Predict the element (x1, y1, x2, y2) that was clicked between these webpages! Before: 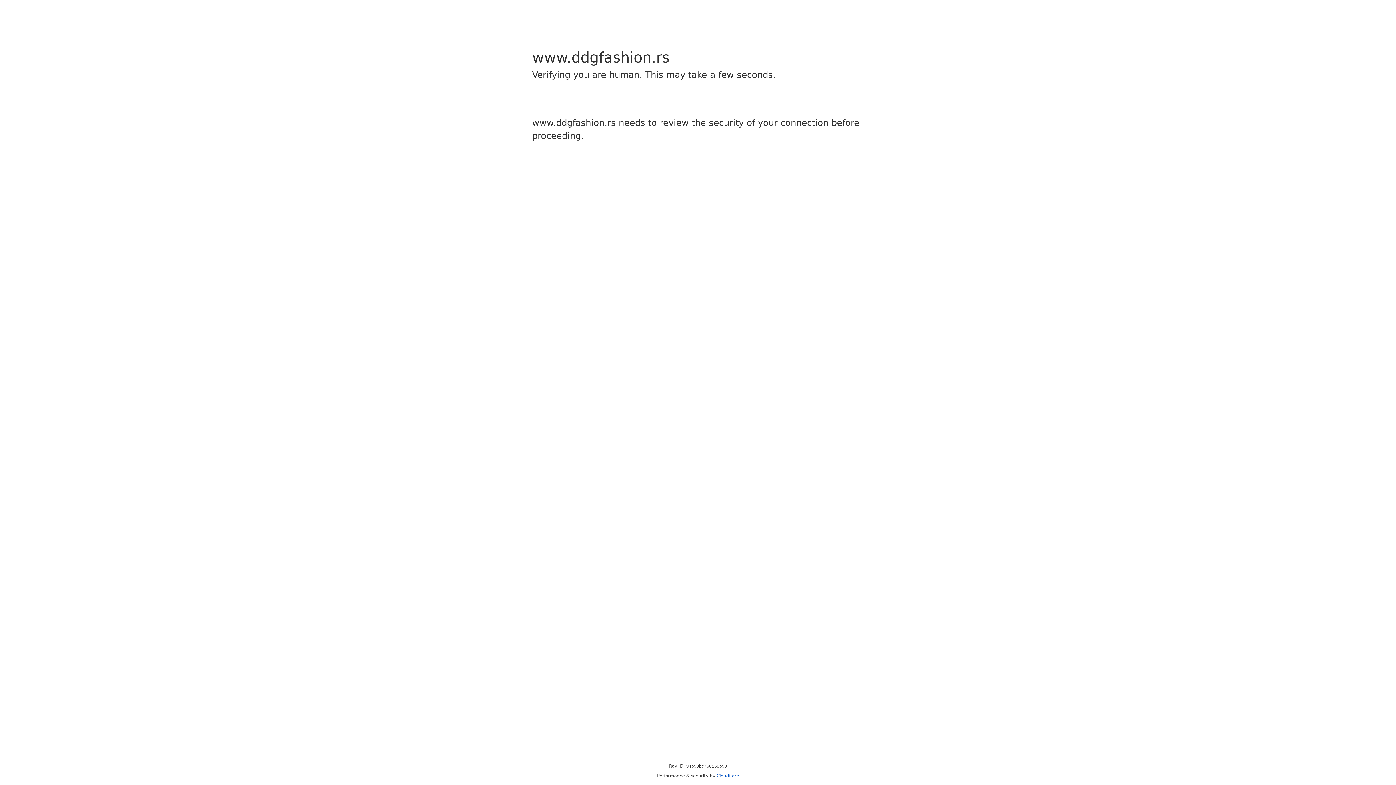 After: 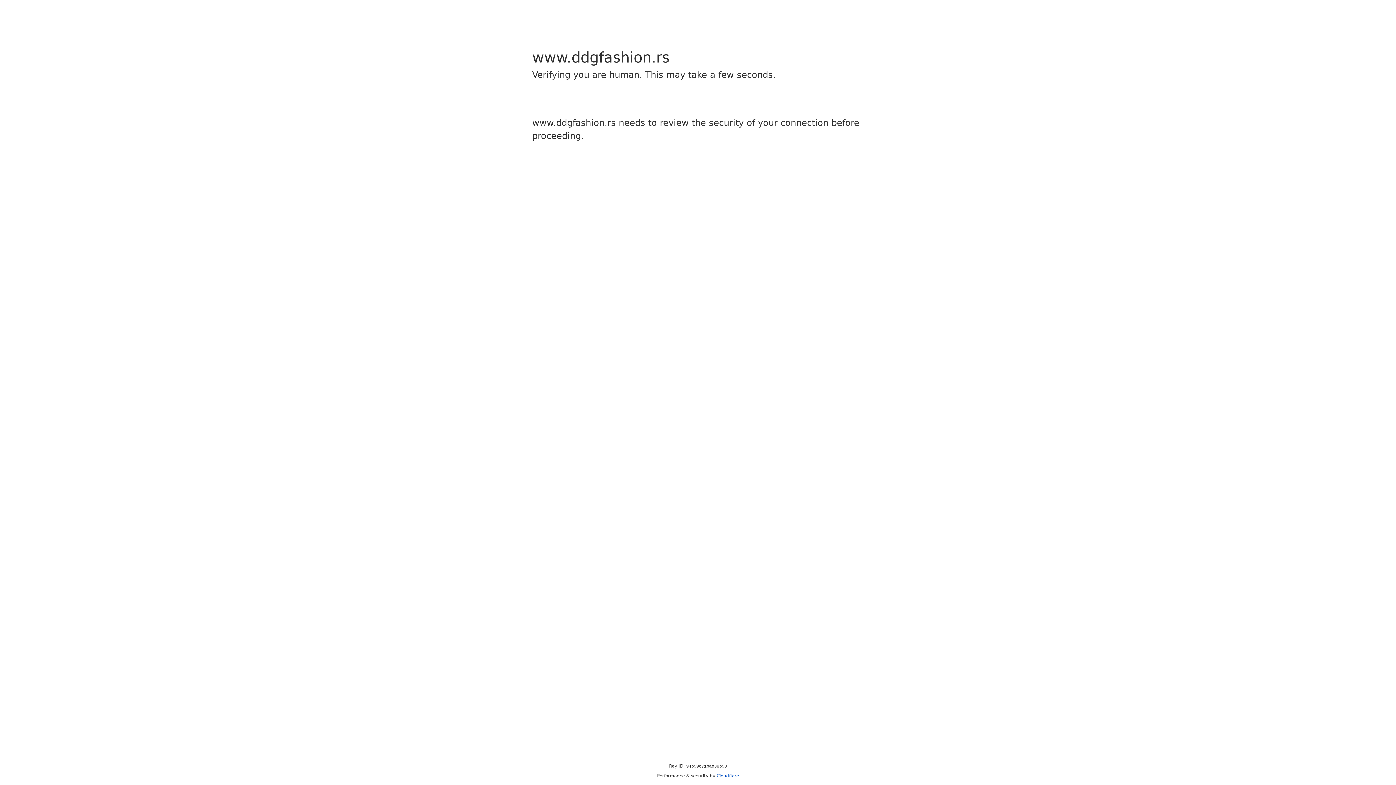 Action: label: Cloudflare bbox: (716, 773, 739, 778)